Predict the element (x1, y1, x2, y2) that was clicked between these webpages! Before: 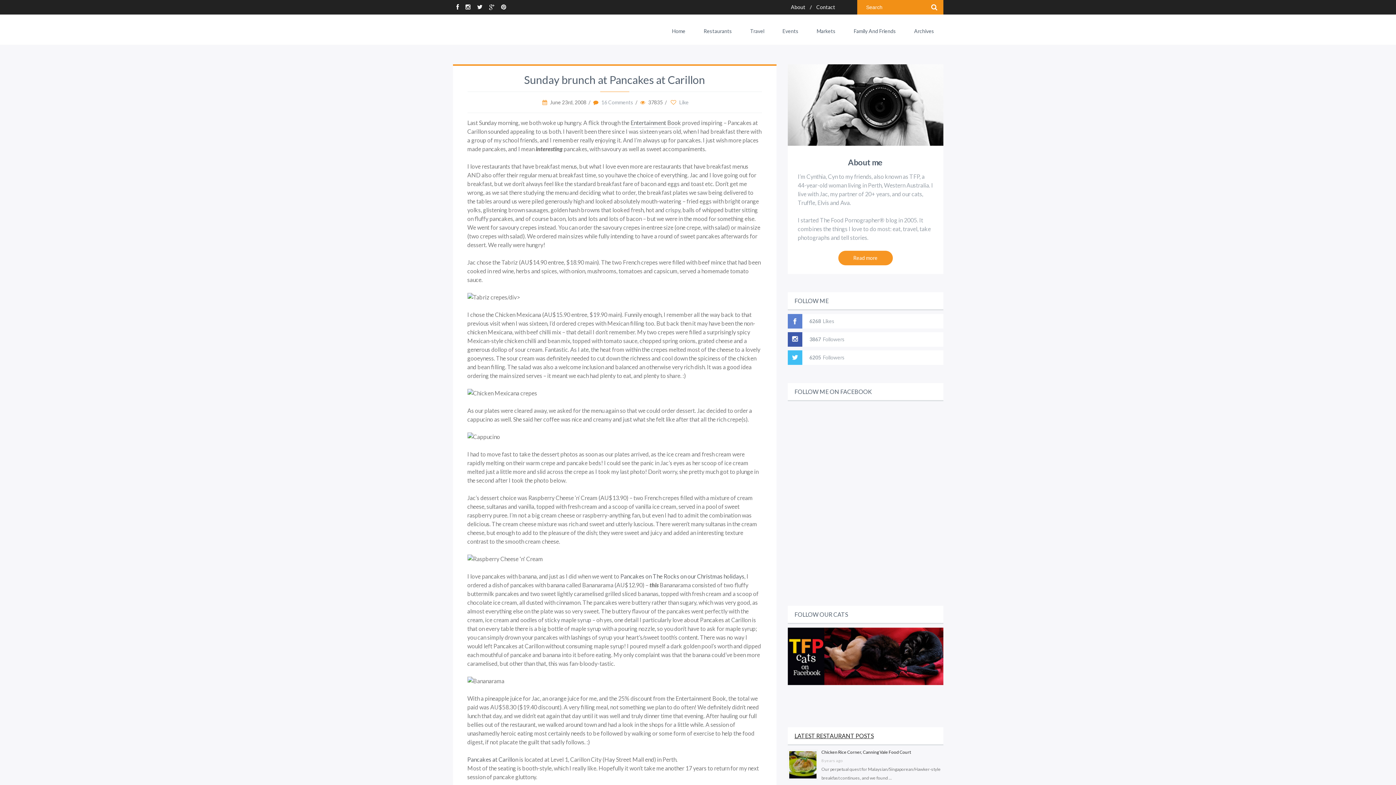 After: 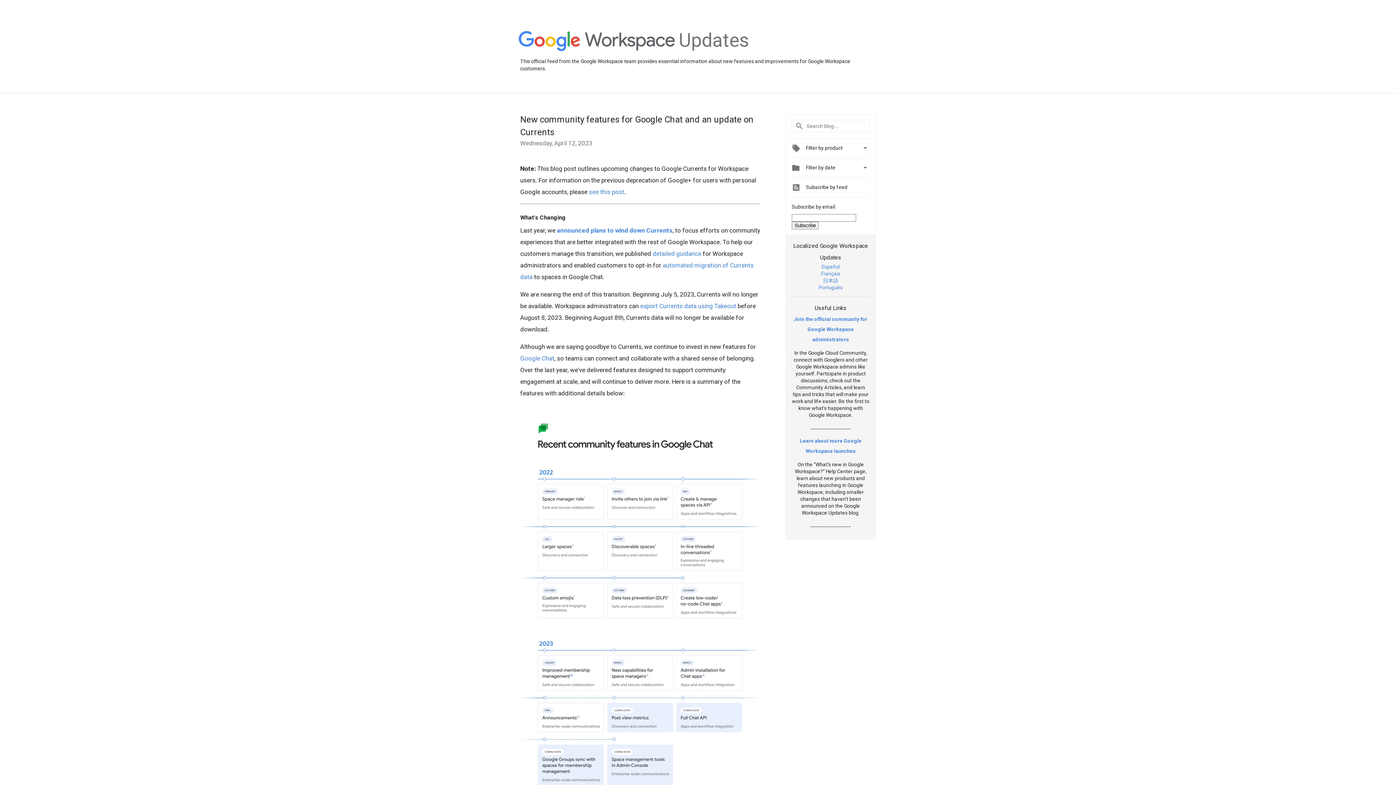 Action: bbox: (489, 3, 494, 10)